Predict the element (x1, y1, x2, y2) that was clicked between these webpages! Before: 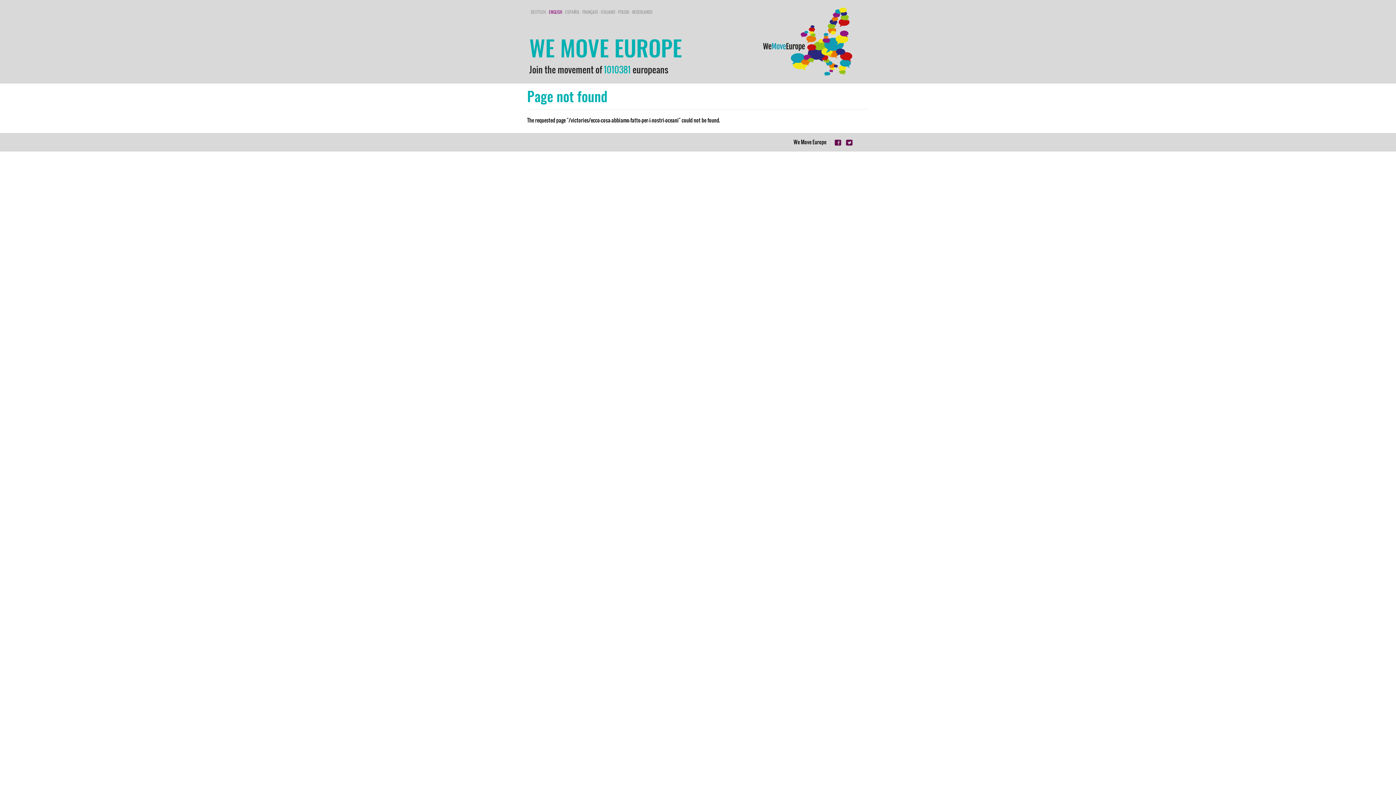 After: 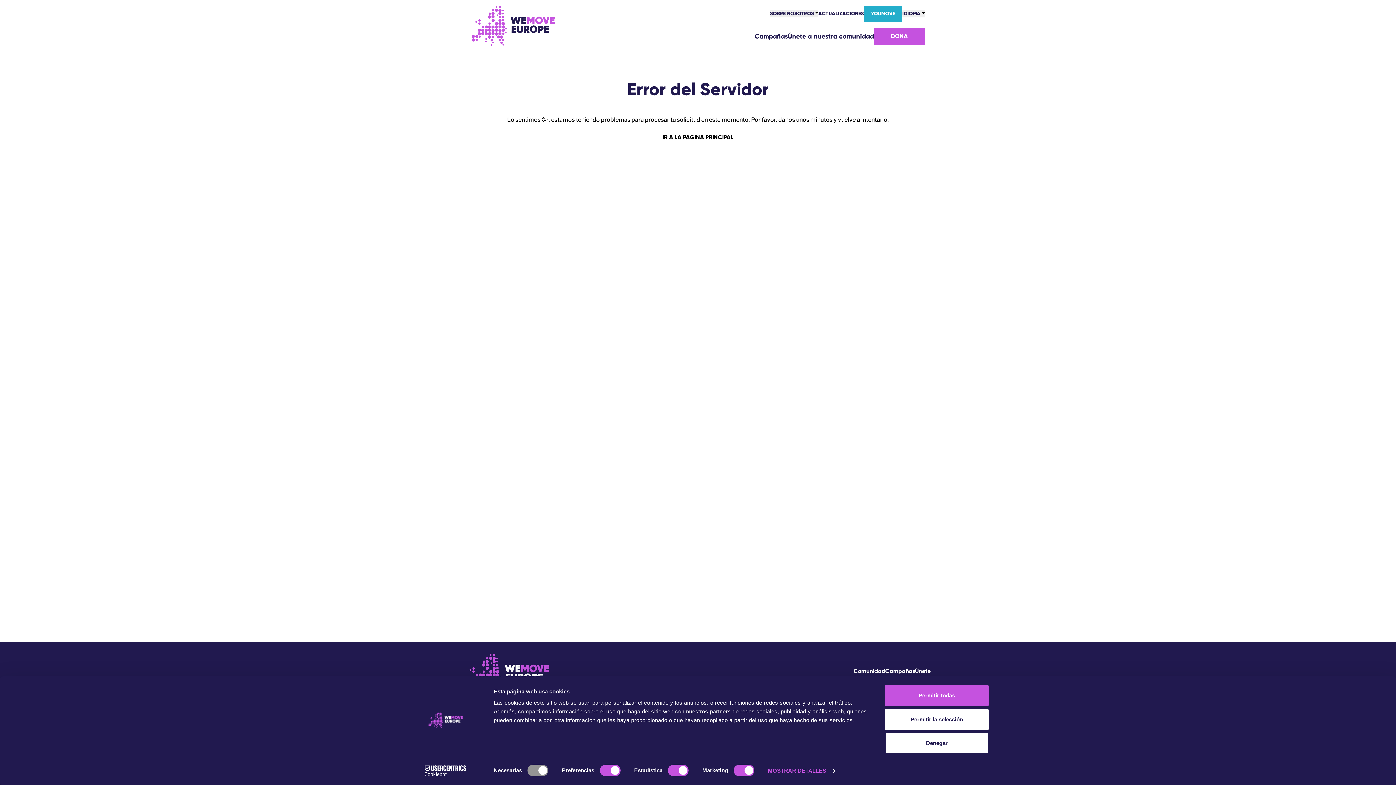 Action: label: ESPAÑOL bbox: (565, 9, 579, 15)